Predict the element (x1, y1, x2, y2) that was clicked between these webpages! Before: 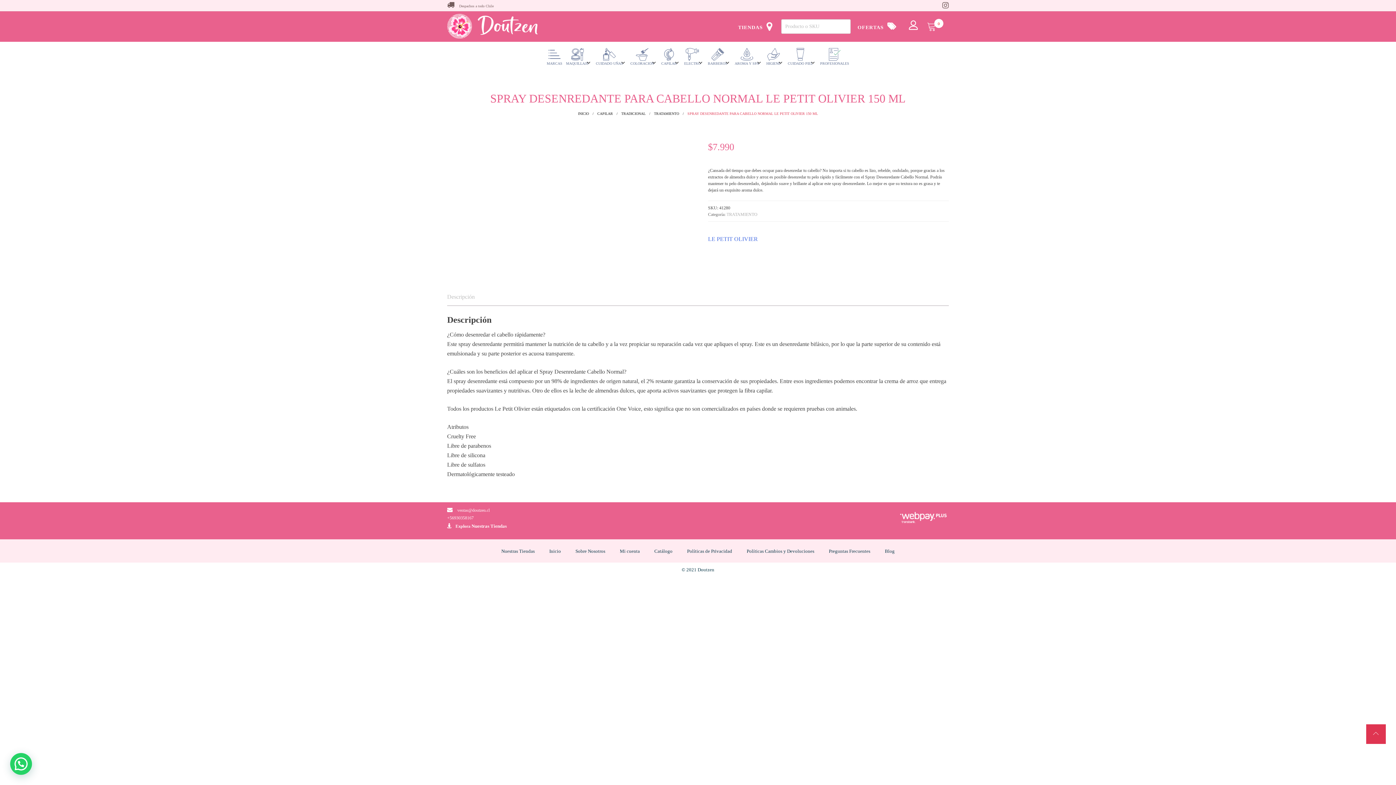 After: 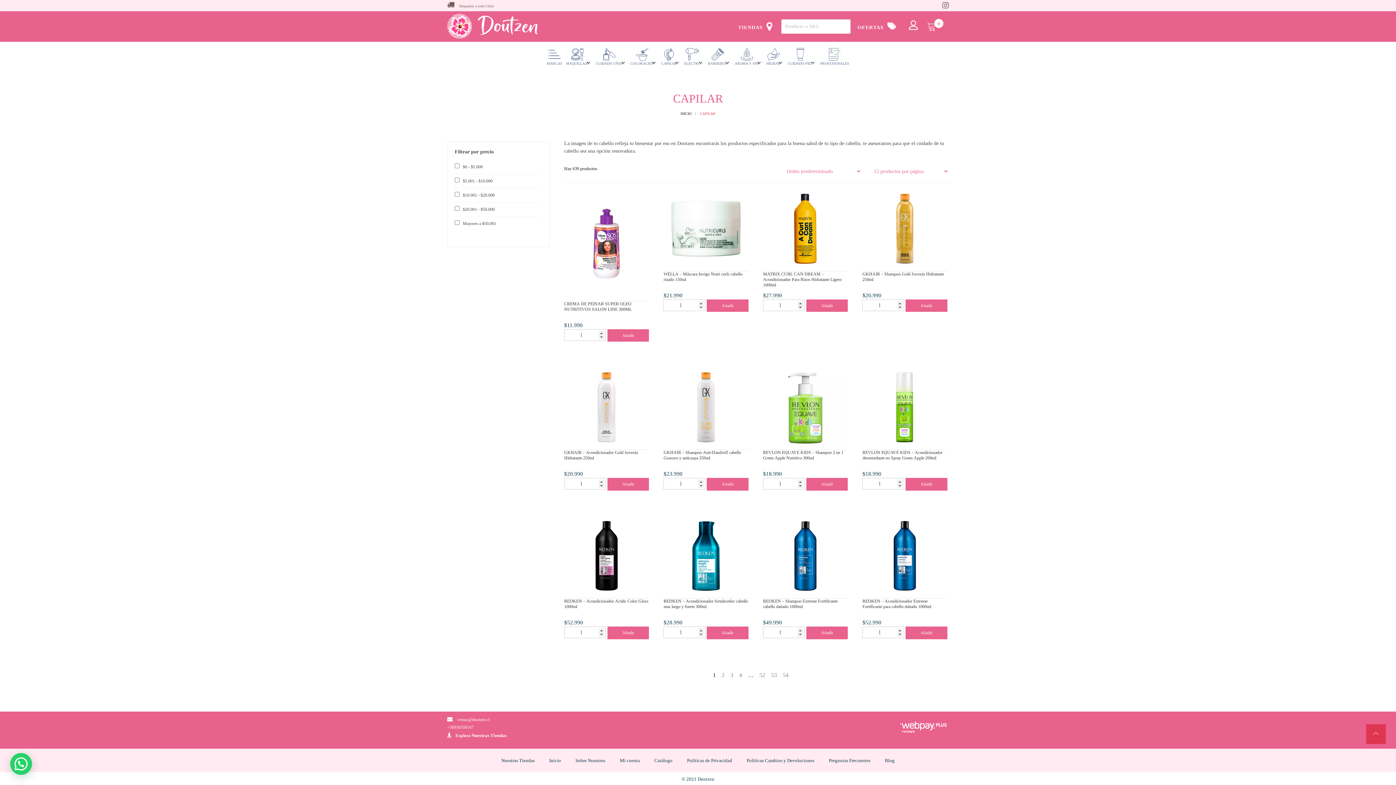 Action: bbox: (597, 111, 616, 115) label: CAPILAR